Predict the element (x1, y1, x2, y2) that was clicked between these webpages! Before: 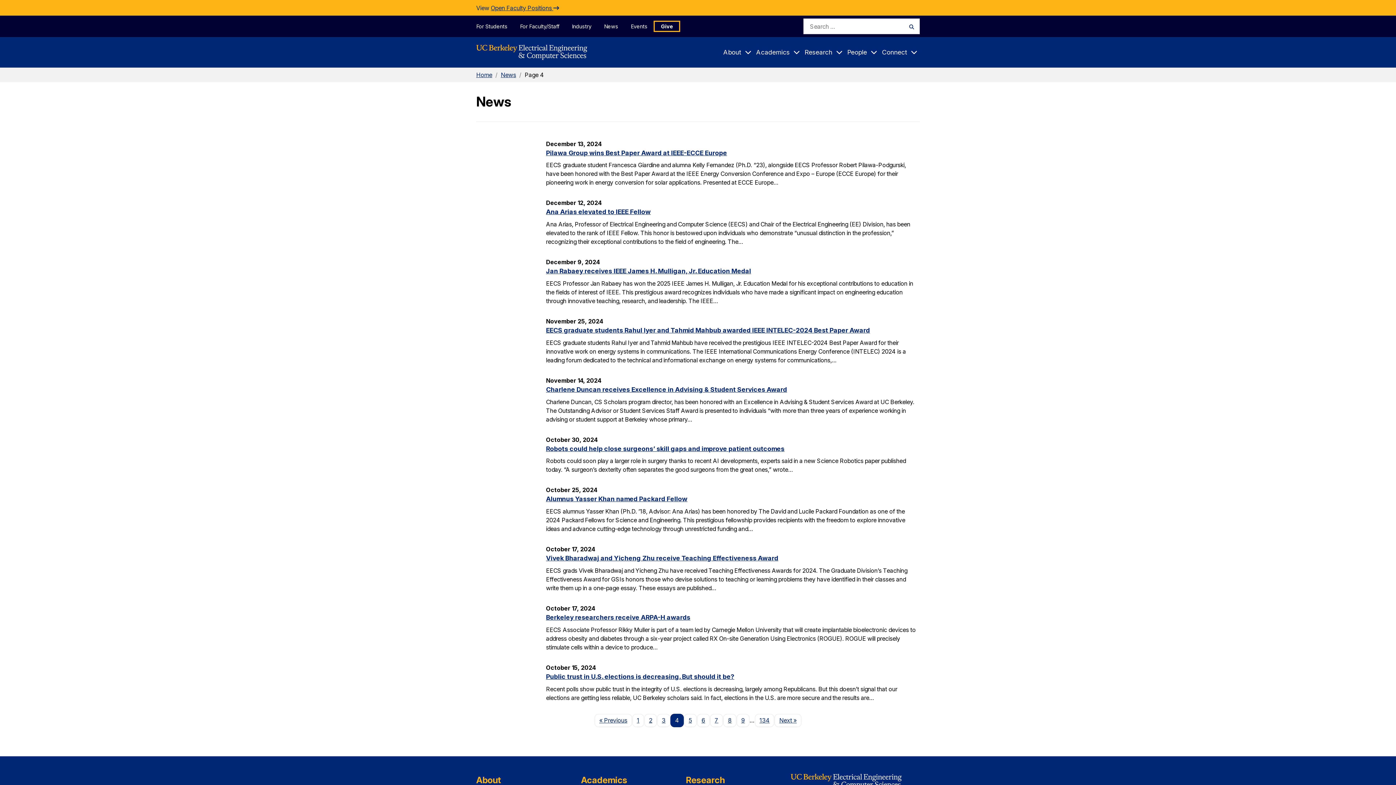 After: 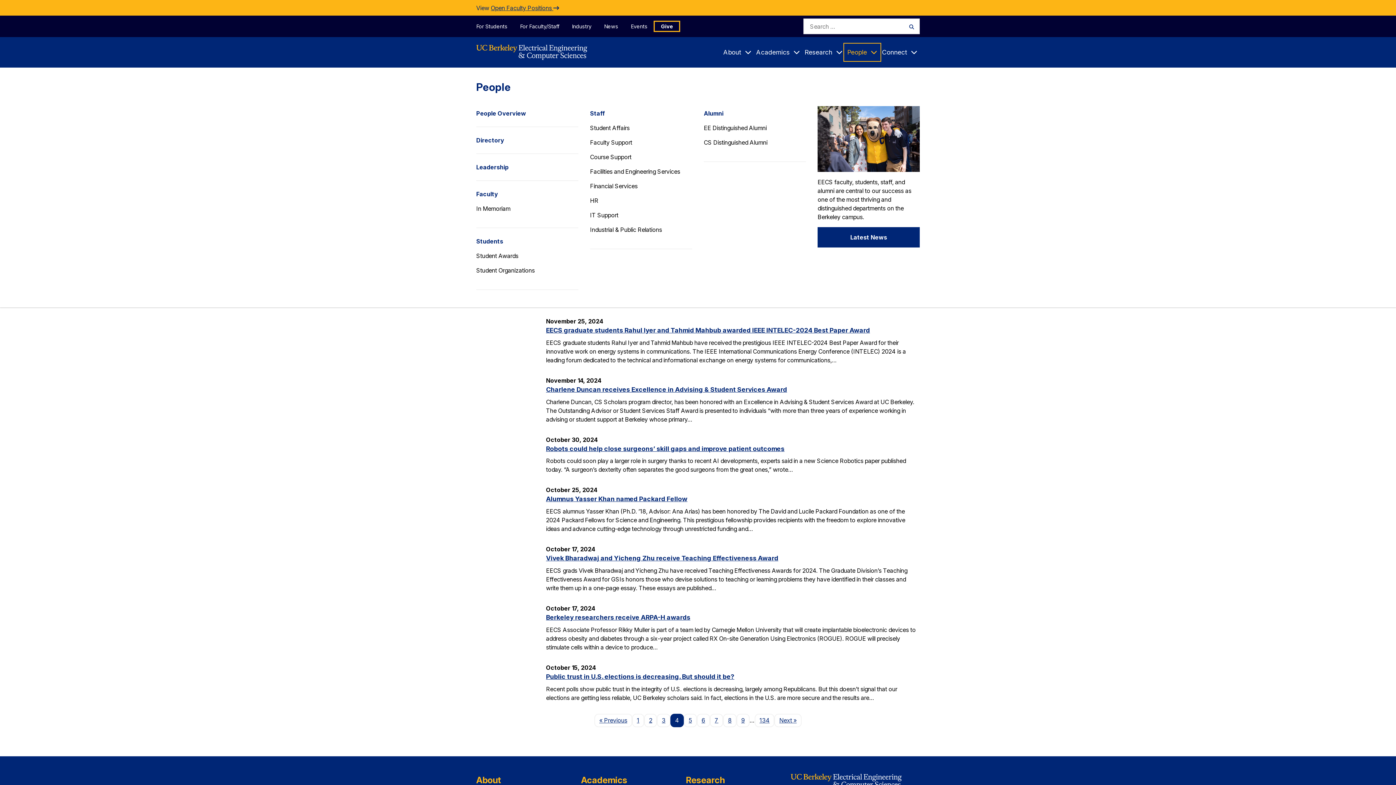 Action: bbox: (845, 44, 879, 60) label: People
Expand Submenu